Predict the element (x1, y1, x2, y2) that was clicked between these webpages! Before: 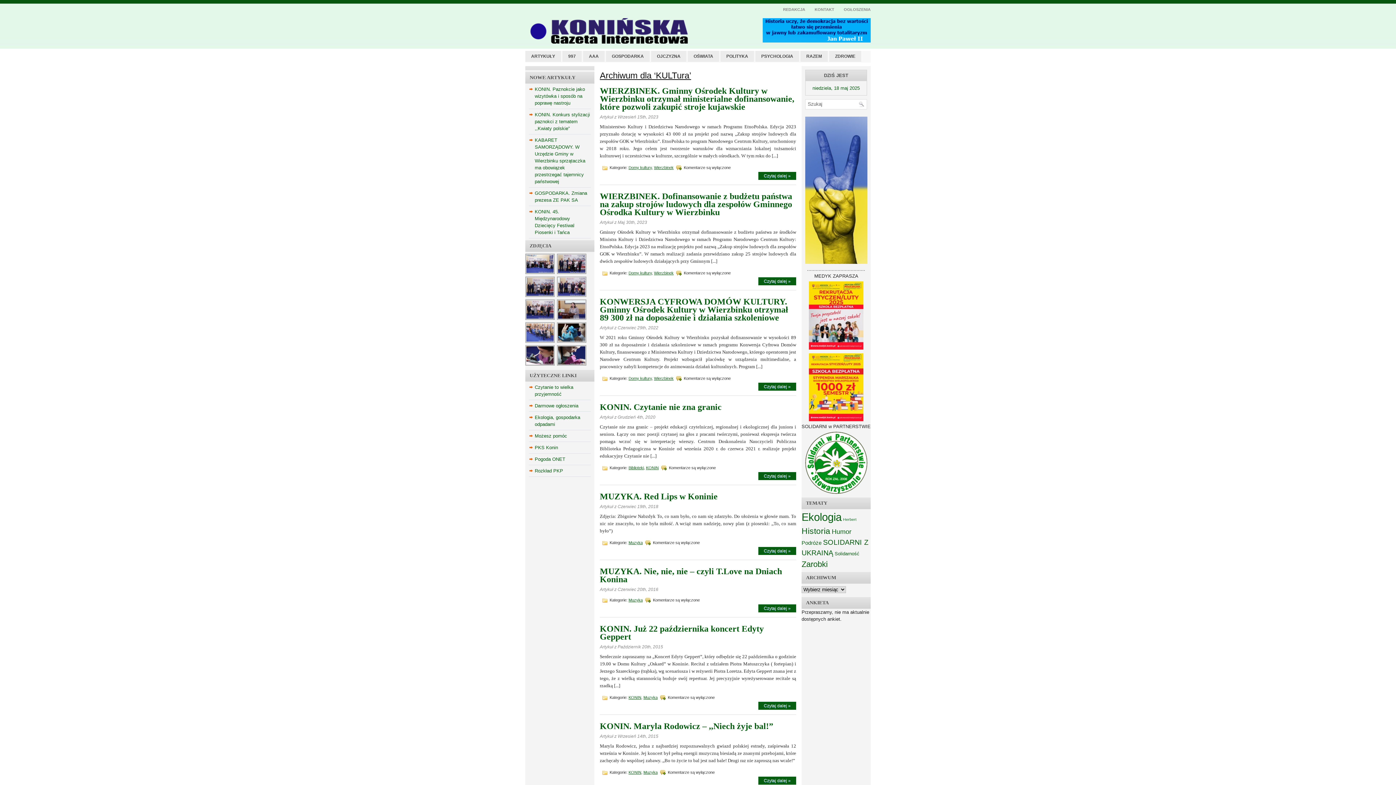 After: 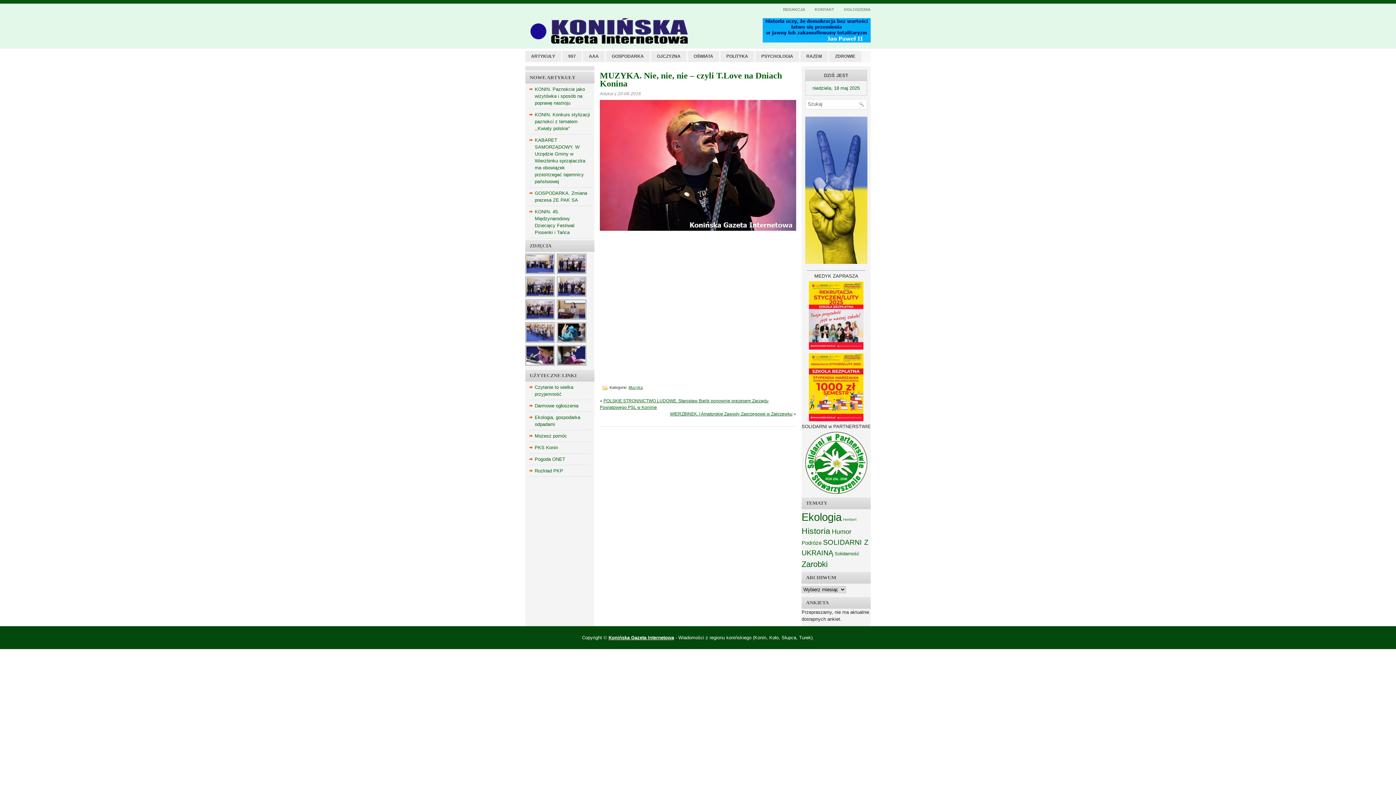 Action: label: Czytaj dalej » bbox: (758, 604, 796, 612)